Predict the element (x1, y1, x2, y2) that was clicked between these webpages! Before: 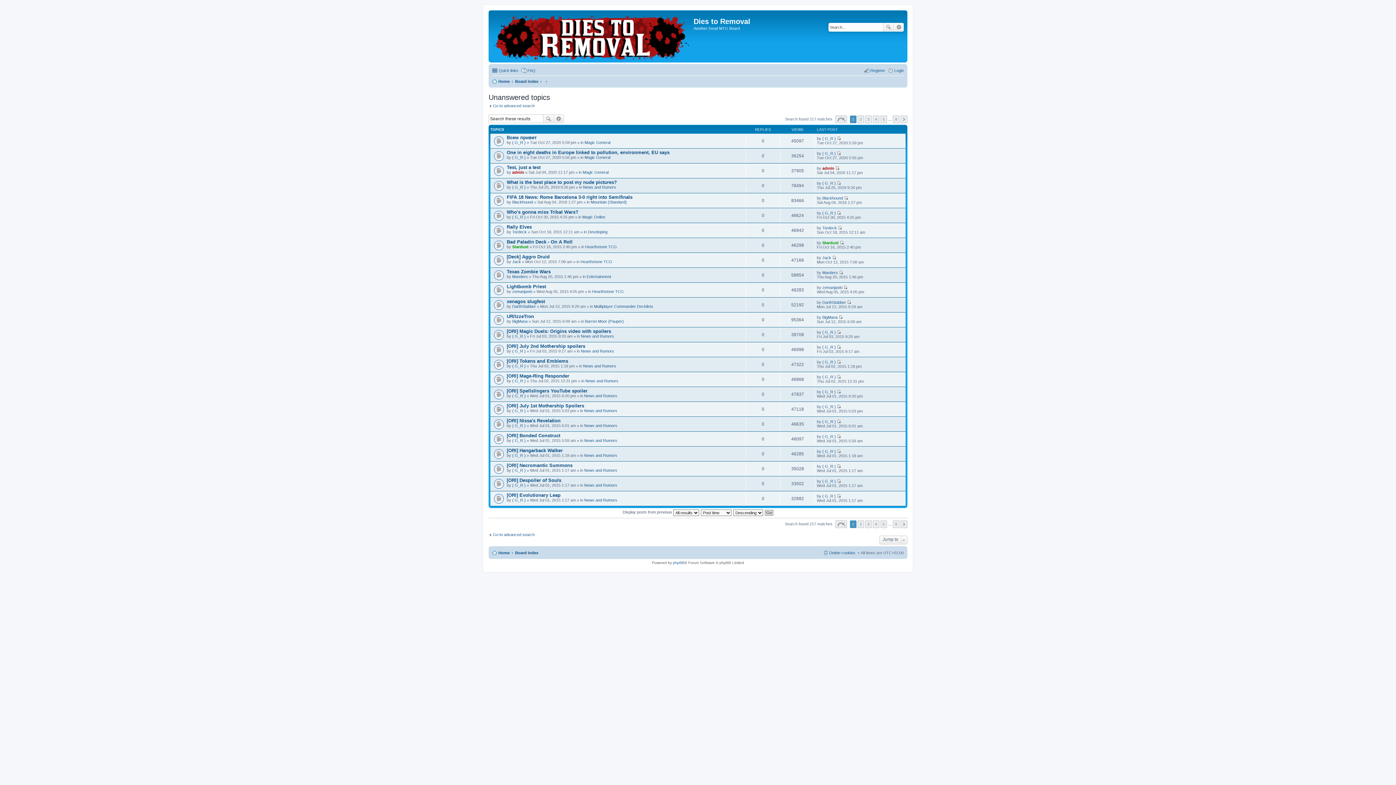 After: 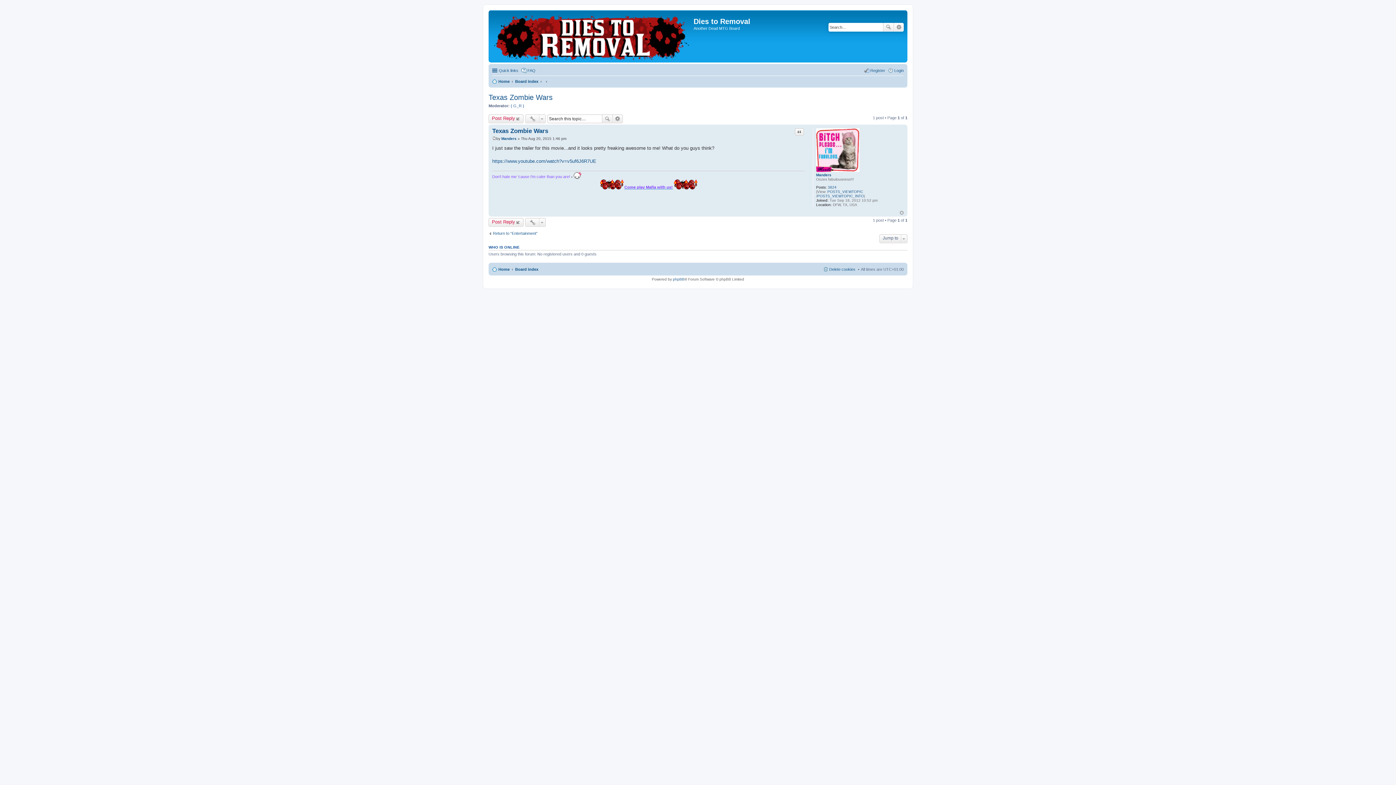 Action: bbox: (506, 268, 550, 274) label: Texas Zombie Wars